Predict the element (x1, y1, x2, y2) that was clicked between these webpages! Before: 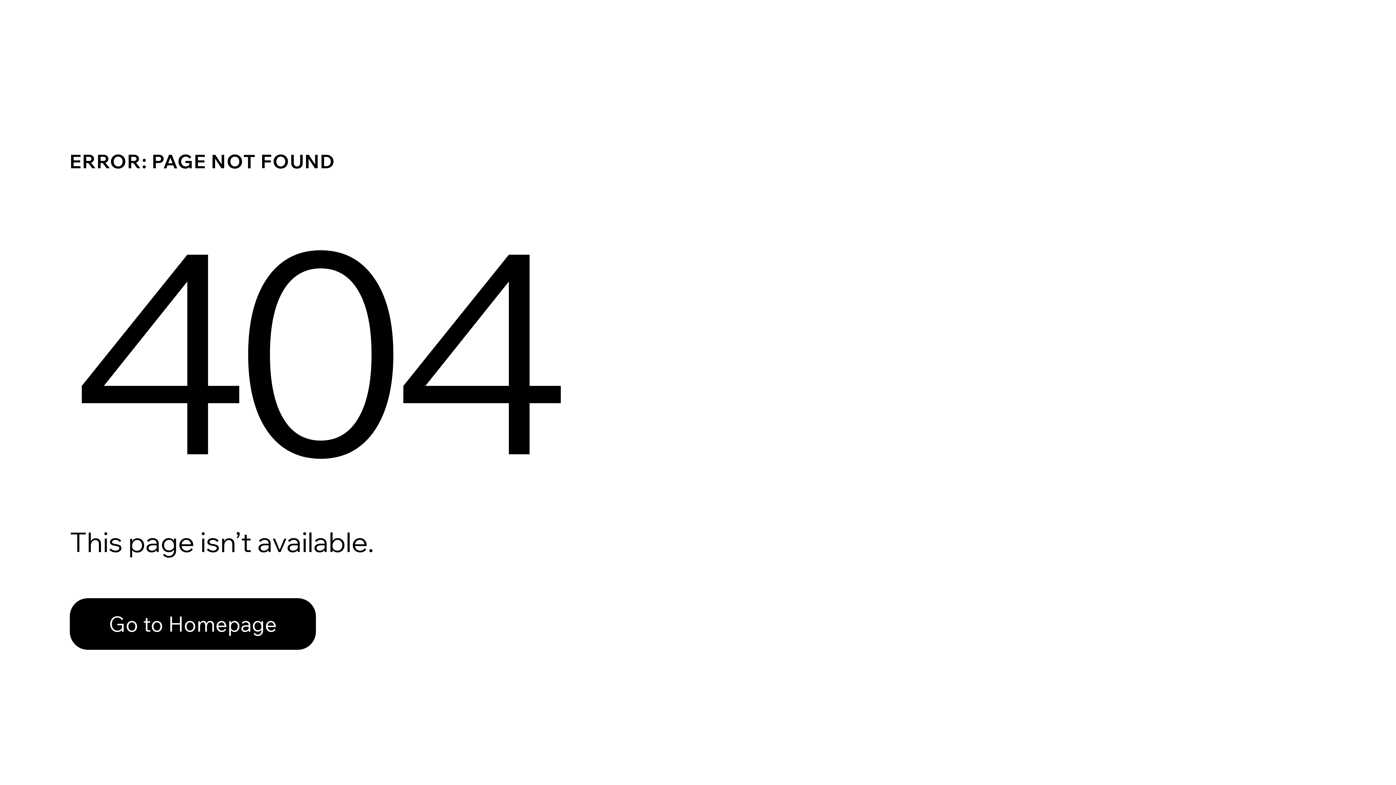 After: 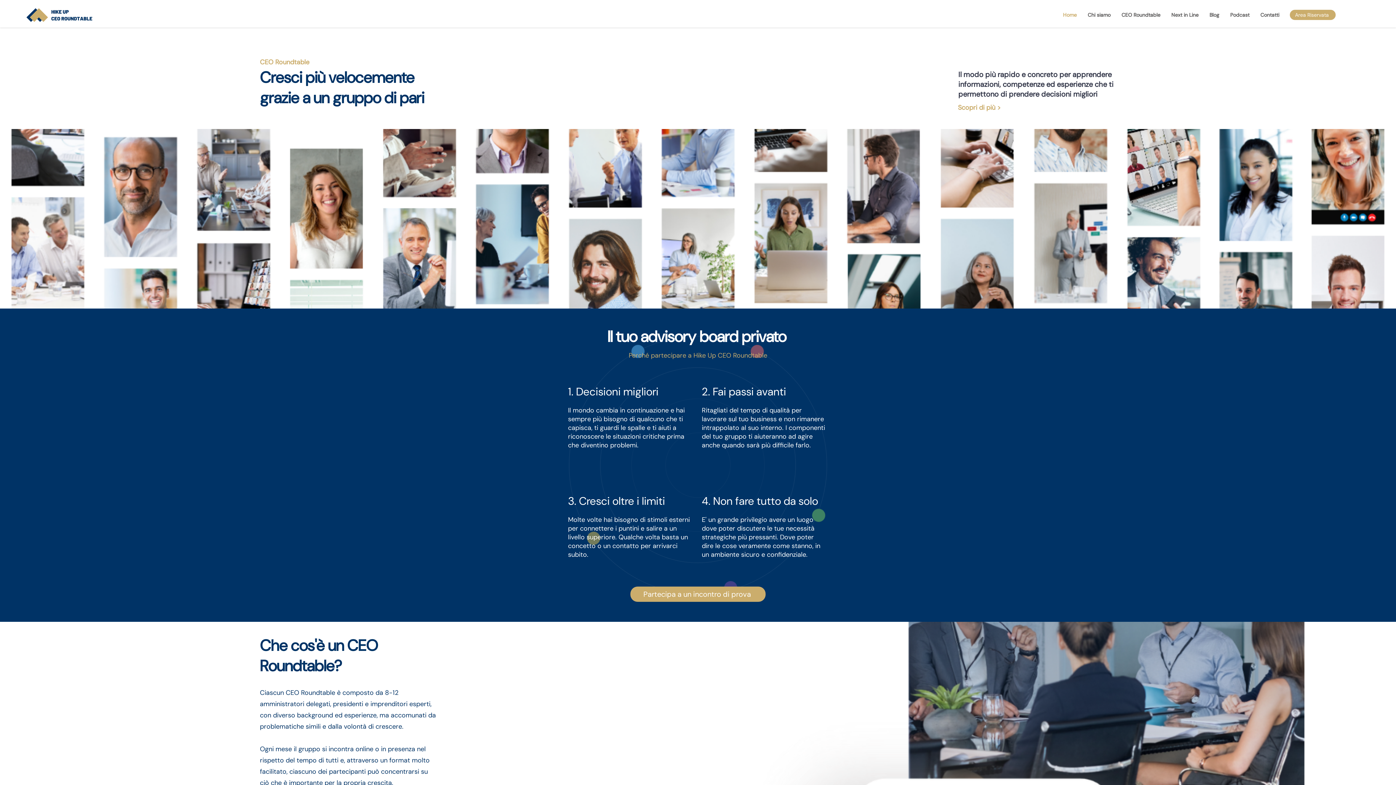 Action: bbox: (69, 582, 768, 659) label: Go to Homepage